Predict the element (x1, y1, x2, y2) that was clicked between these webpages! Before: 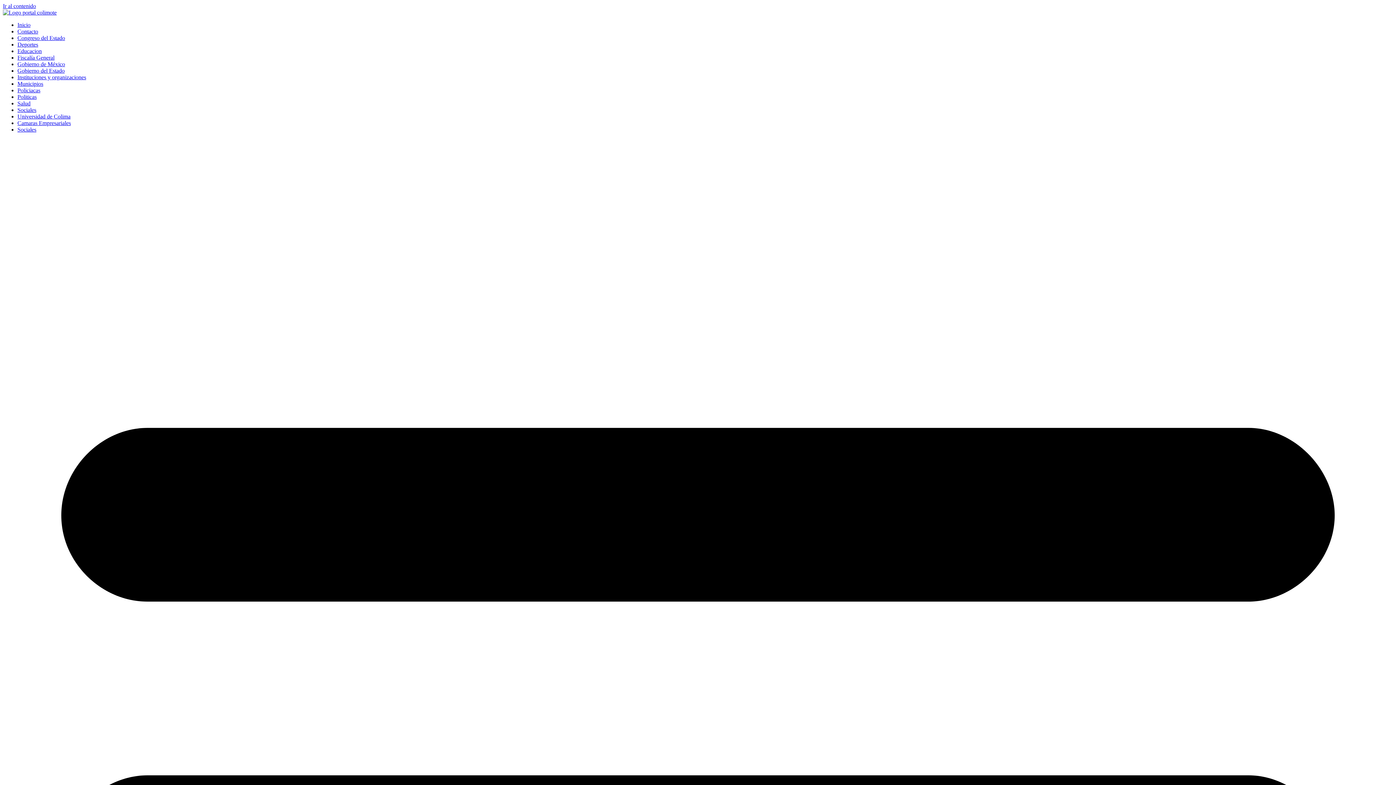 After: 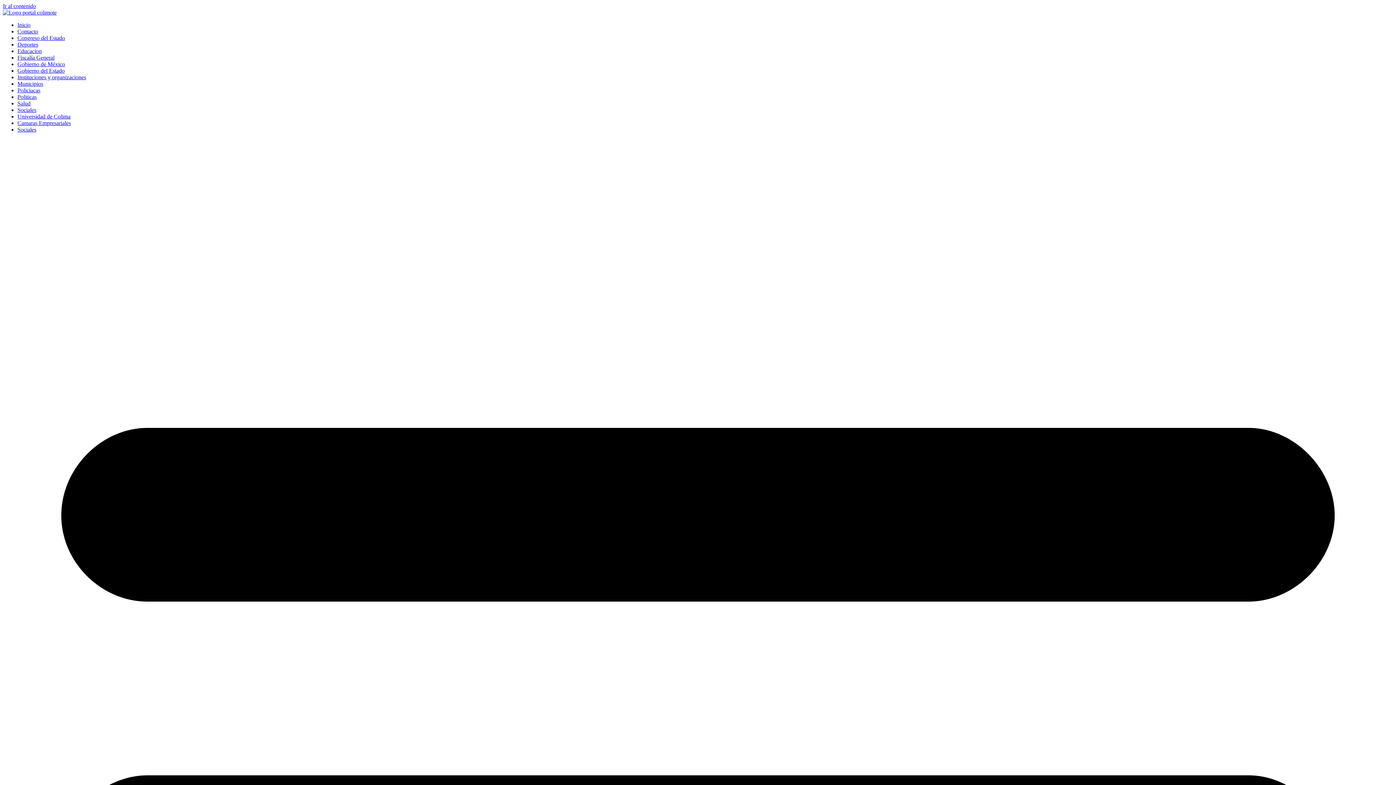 Action: bbox: (17, 41, 38, 47) label: Deportes